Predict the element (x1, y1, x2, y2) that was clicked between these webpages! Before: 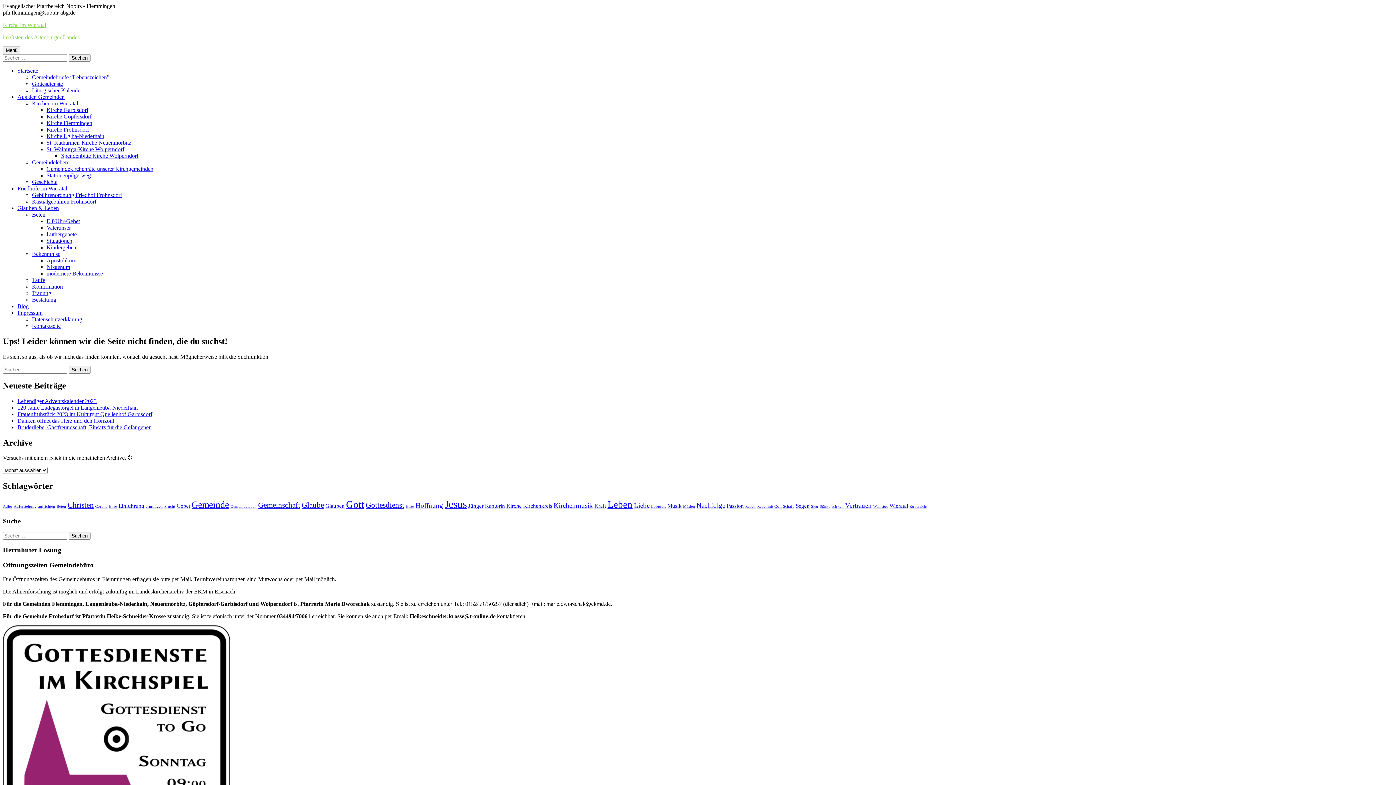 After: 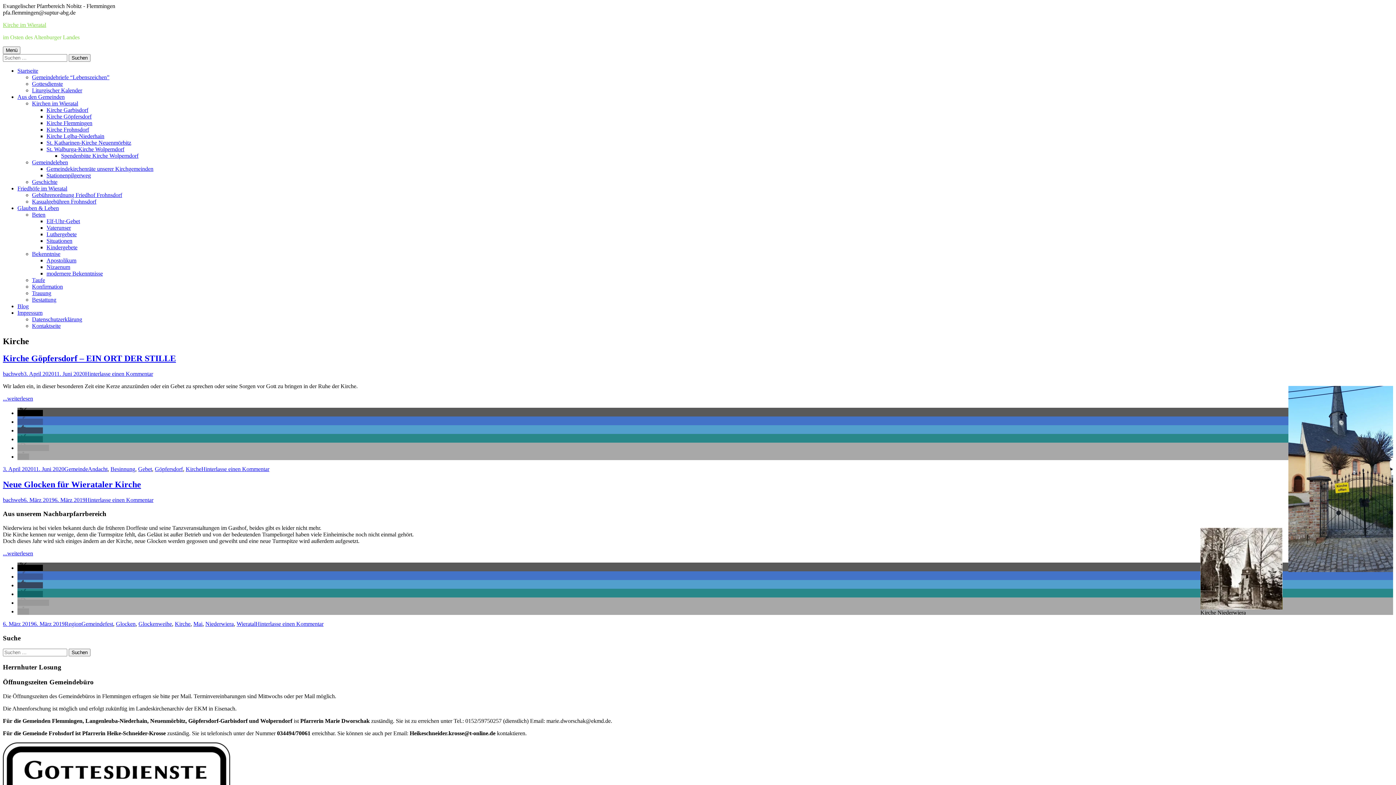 Action: bbox: (506, 503, 521, 509) label: Kirche (2 Einträge)